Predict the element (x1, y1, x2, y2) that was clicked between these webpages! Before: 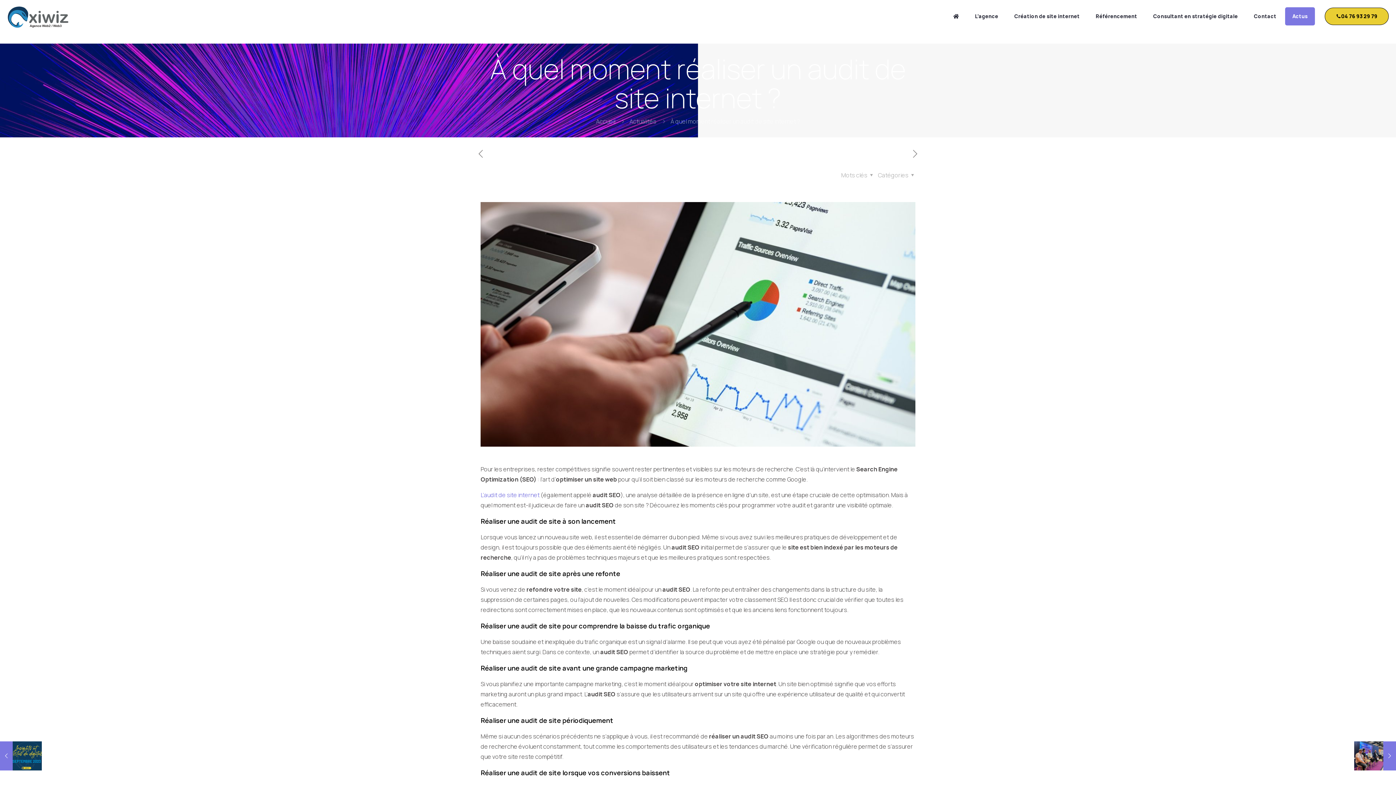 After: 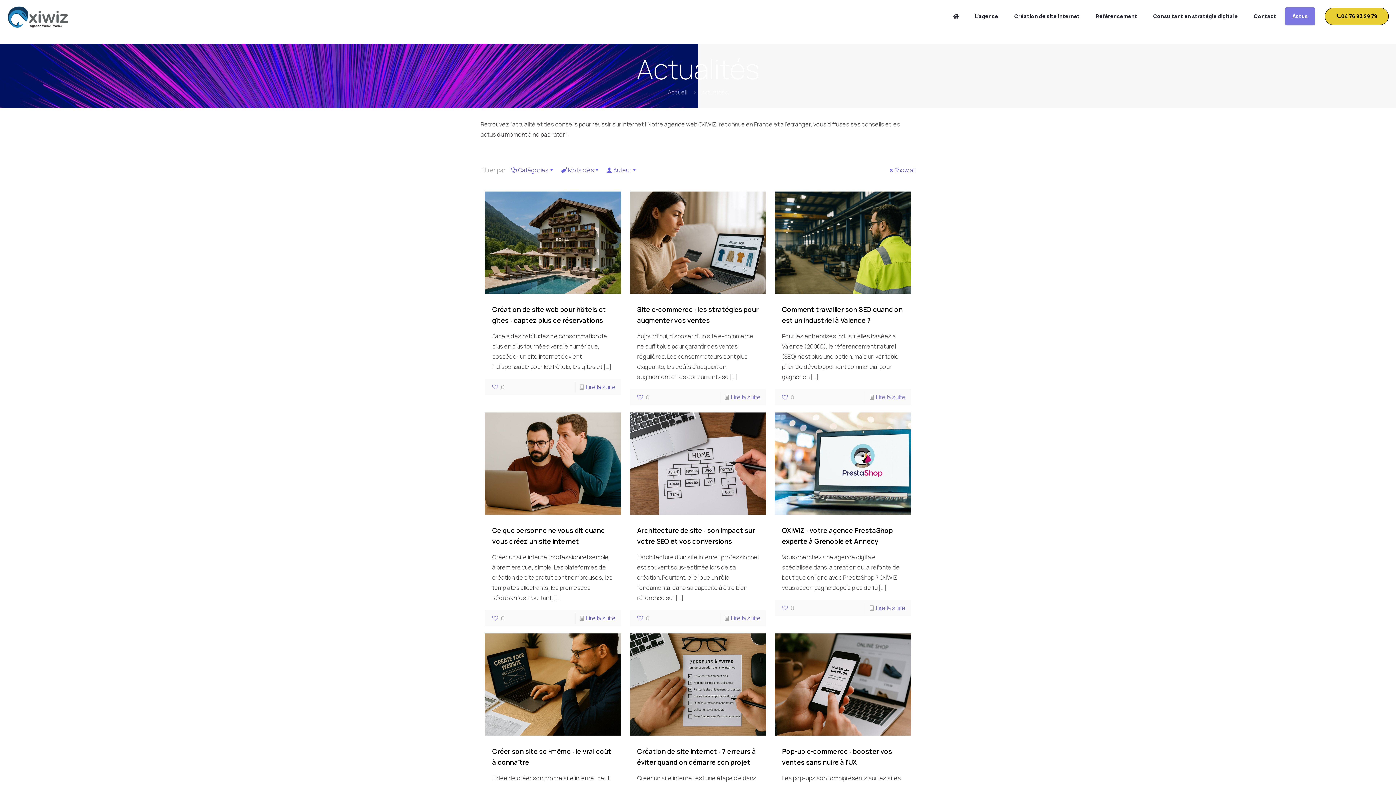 Action: bbox: (629, 117, 656, 125) label: Actualités